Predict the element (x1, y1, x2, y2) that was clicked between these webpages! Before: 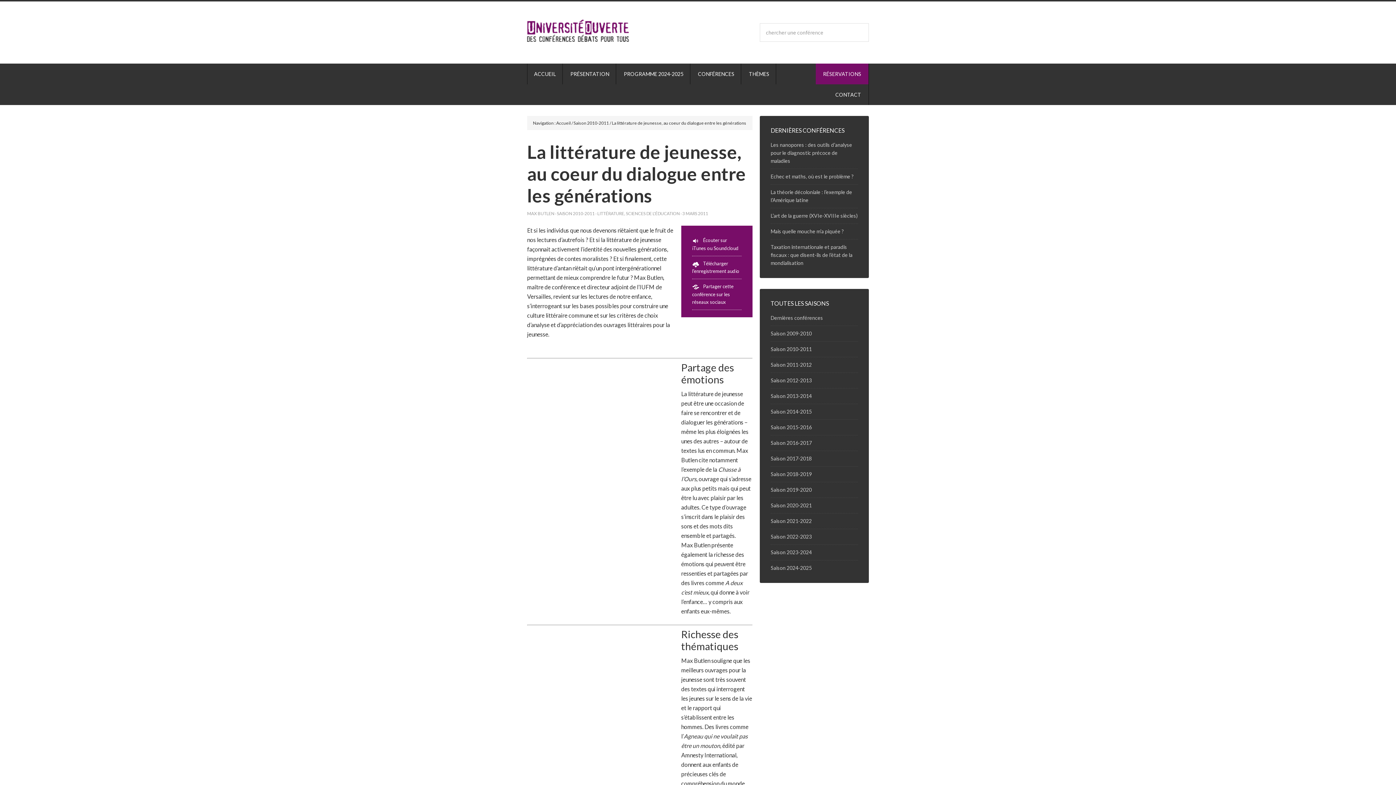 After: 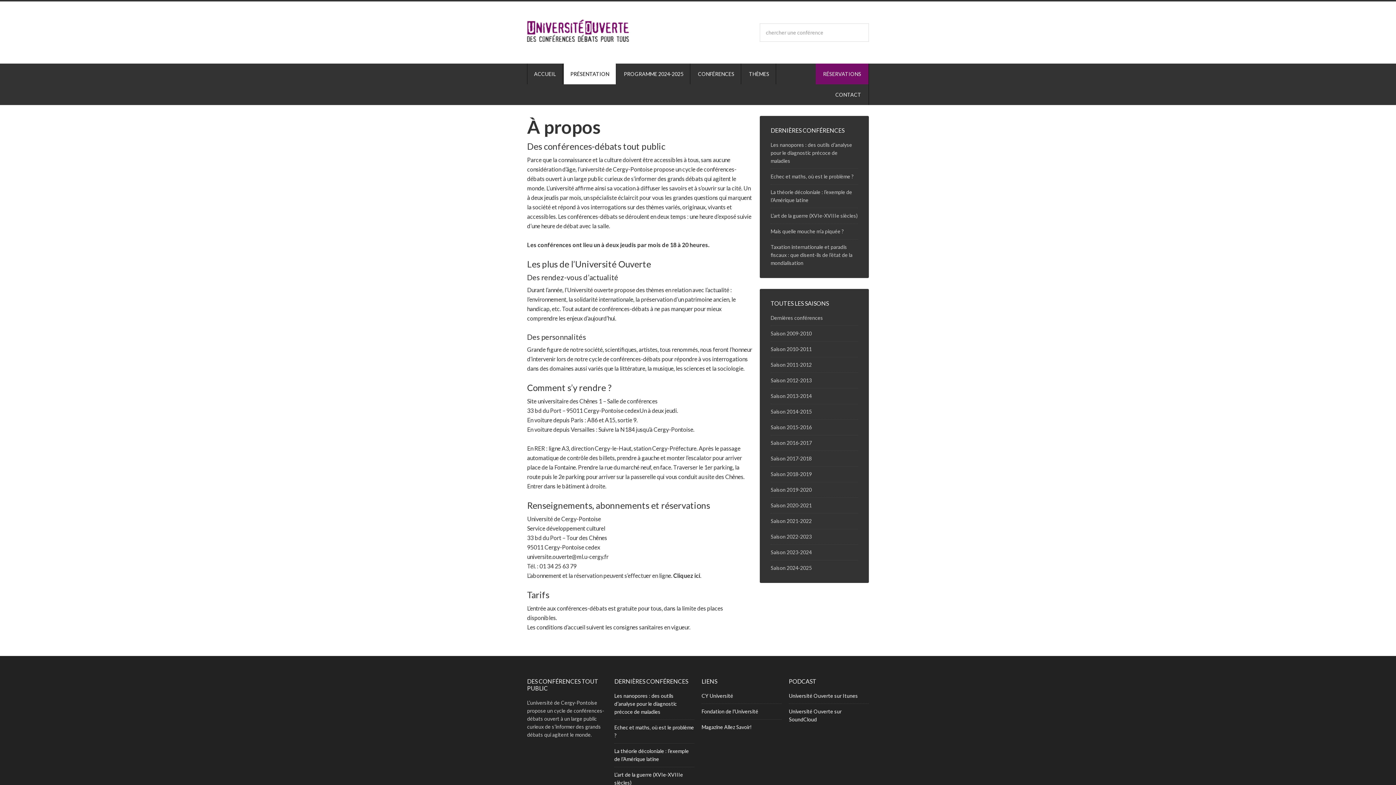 Action: label: PRÉSENTATION bbox: (564, 63, 616, 84)